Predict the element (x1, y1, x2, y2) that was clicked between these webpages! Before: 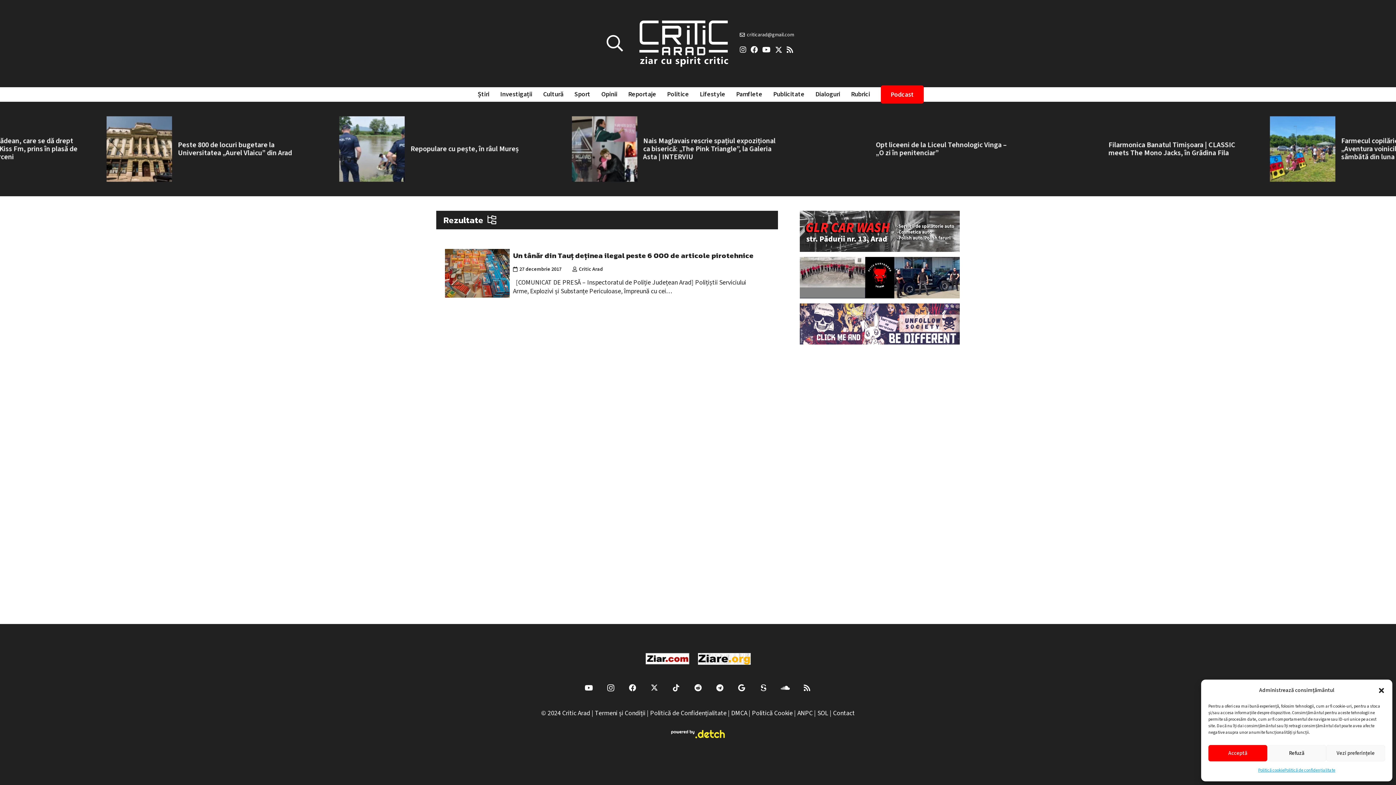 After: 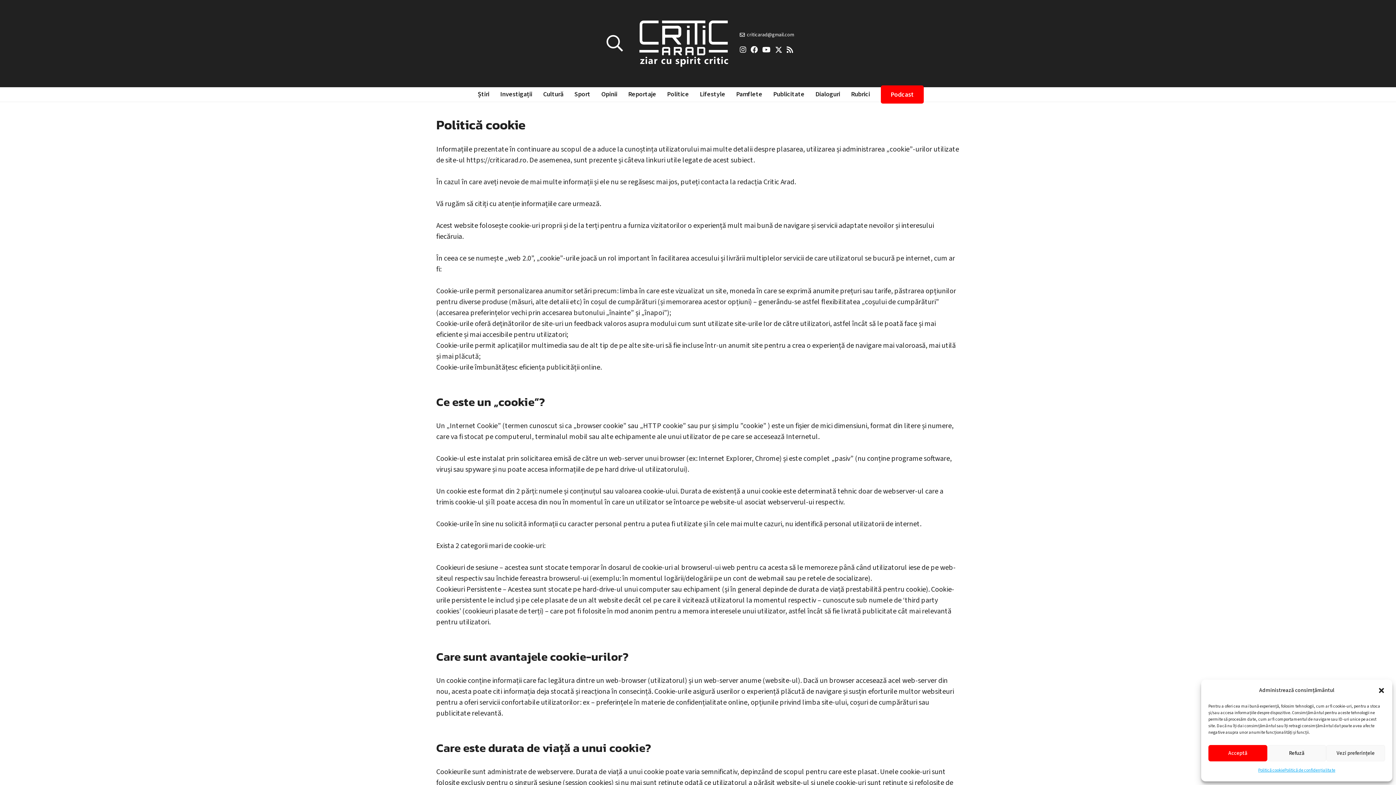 Action: label: Politică cookie bbox: (1258, 765, 1284, 776)